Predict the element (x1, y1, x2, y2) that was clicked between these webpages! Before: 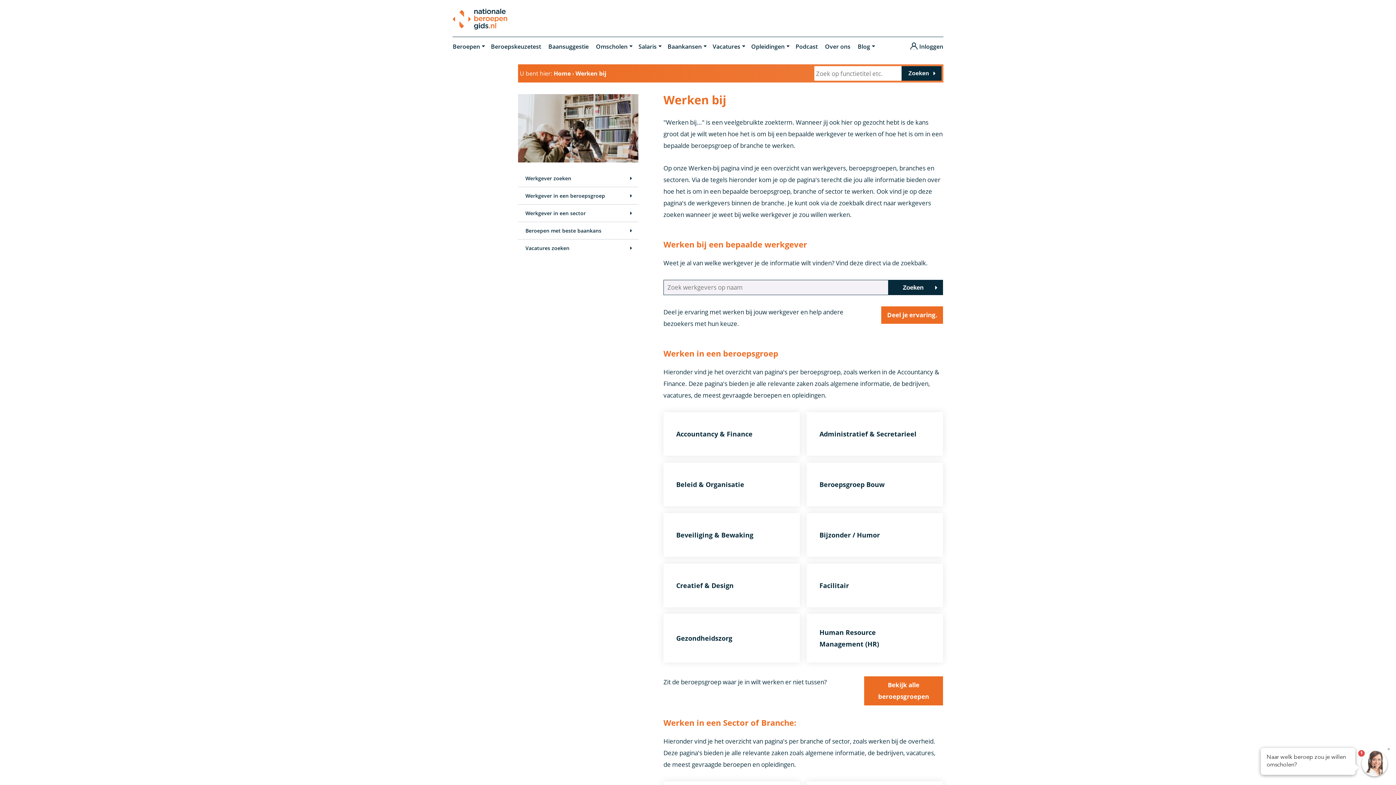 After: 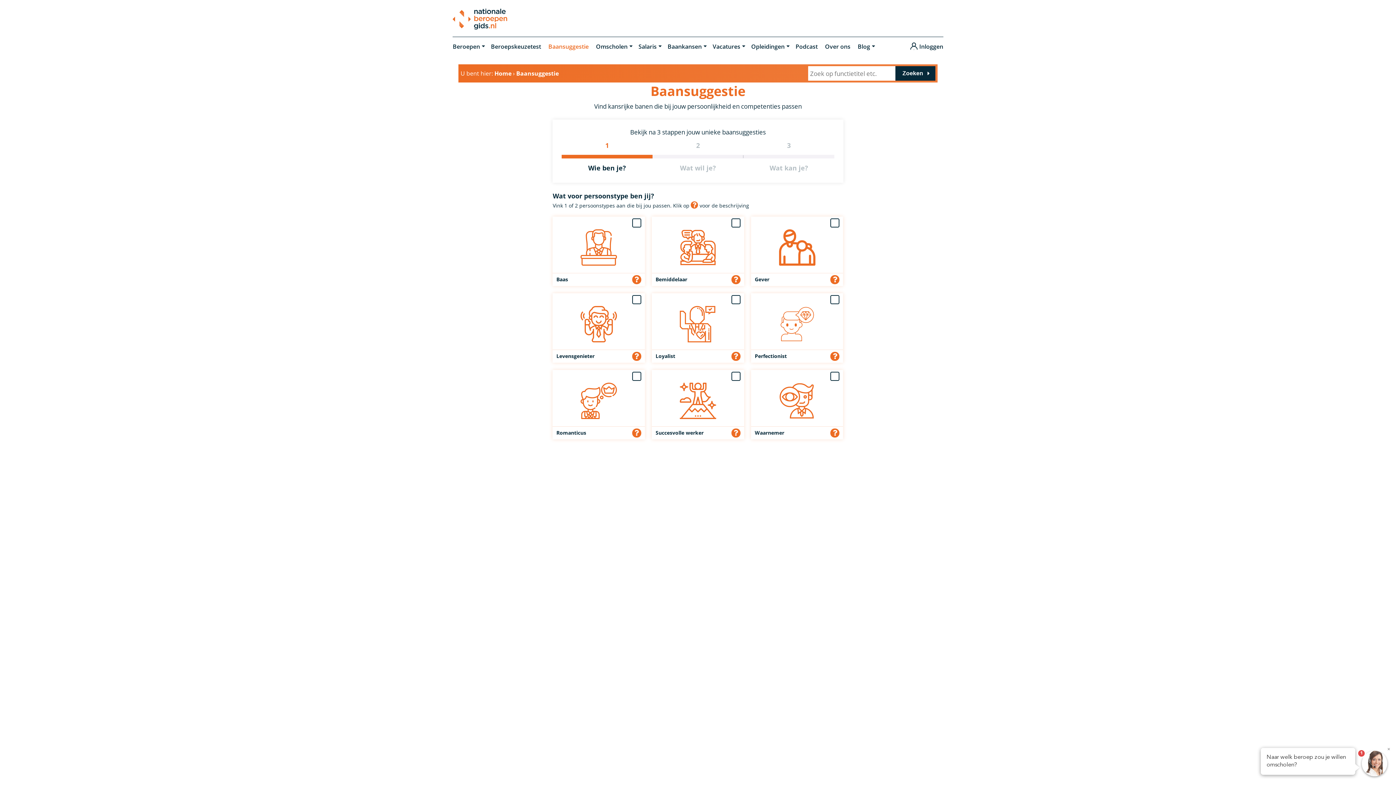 Action: bbox: (548, 40, 588, 52) label: Baansuggestie